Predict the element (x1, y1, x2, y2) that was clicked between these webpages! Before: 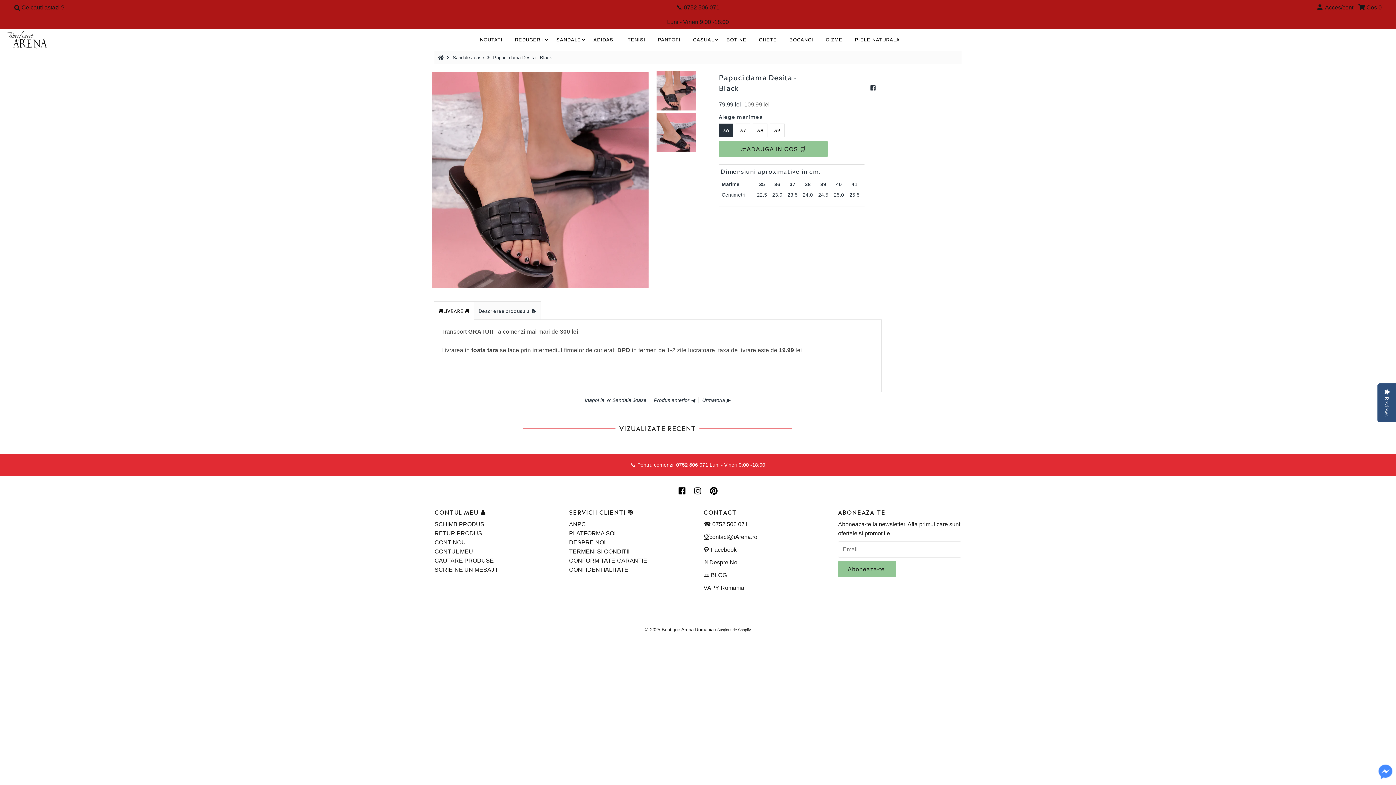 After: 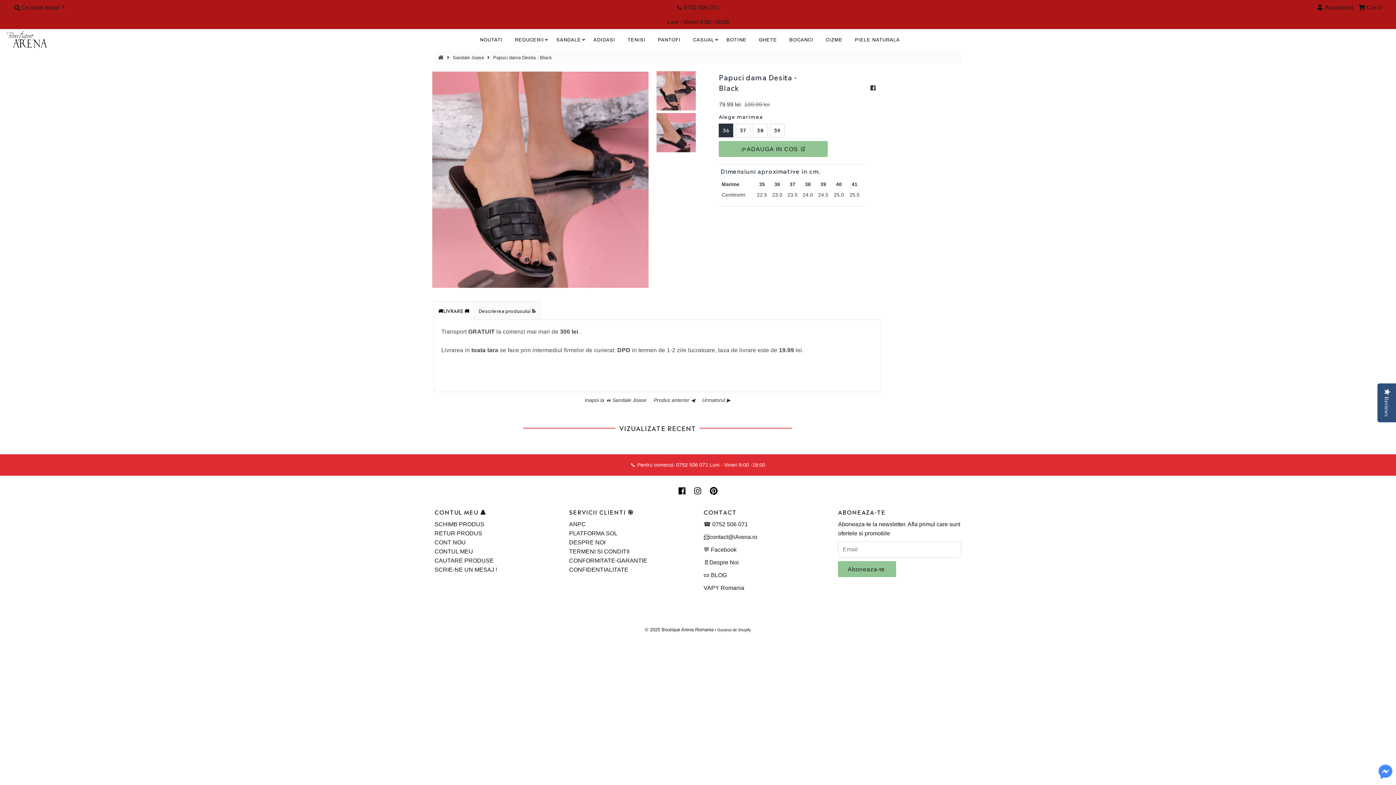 Action: bbox: (678, 486, 685, 496)